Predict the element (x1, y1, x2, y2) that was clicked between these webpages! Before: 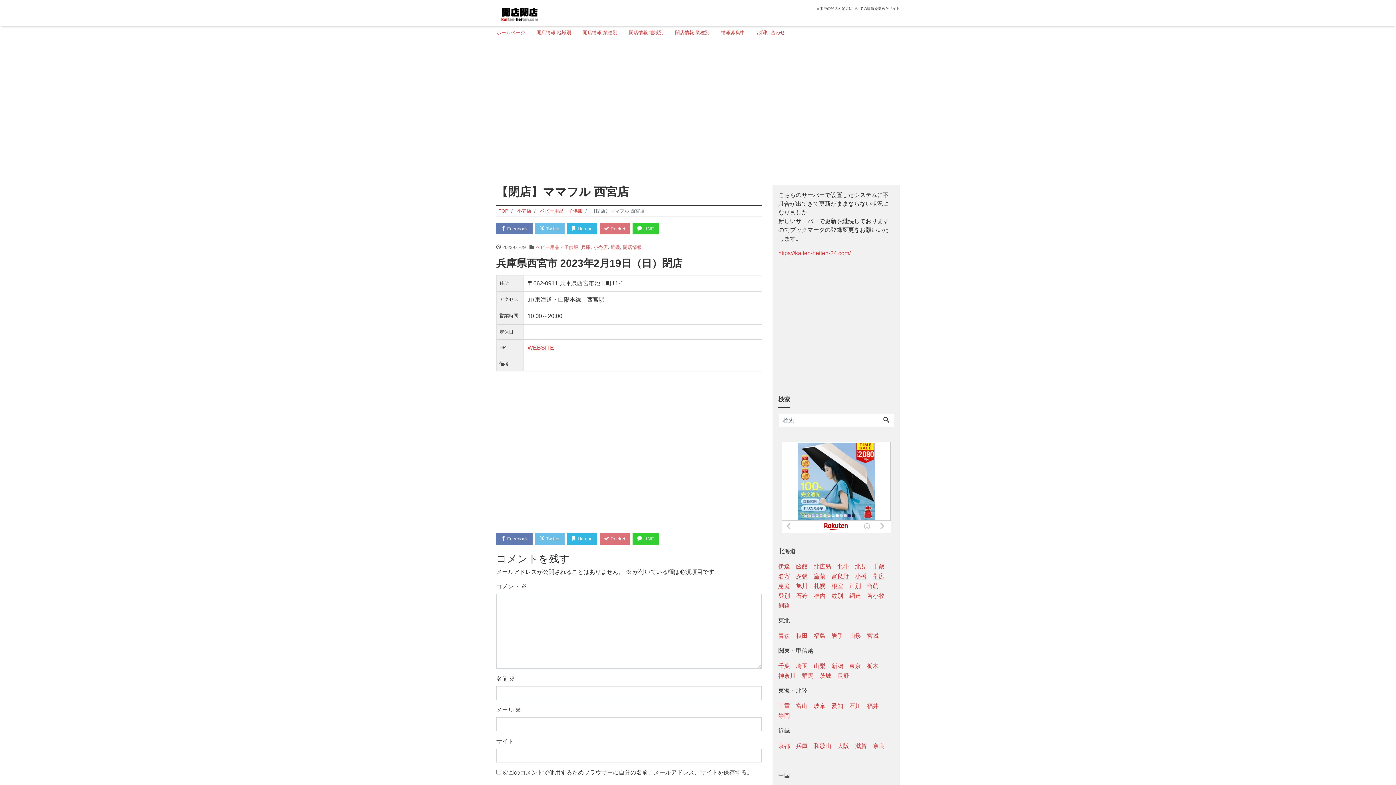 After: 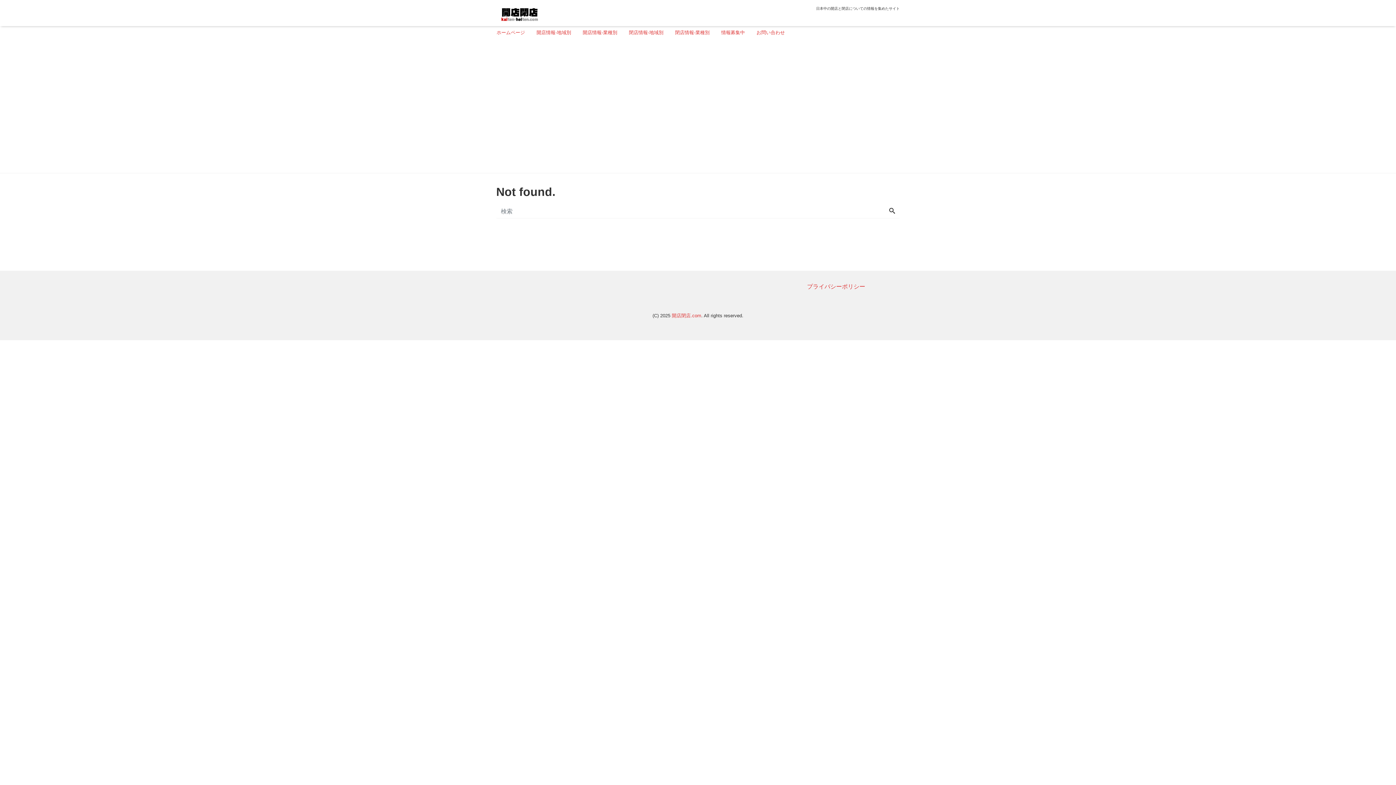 Action: bbox: (831, 571, 849, 581) label: 富良野